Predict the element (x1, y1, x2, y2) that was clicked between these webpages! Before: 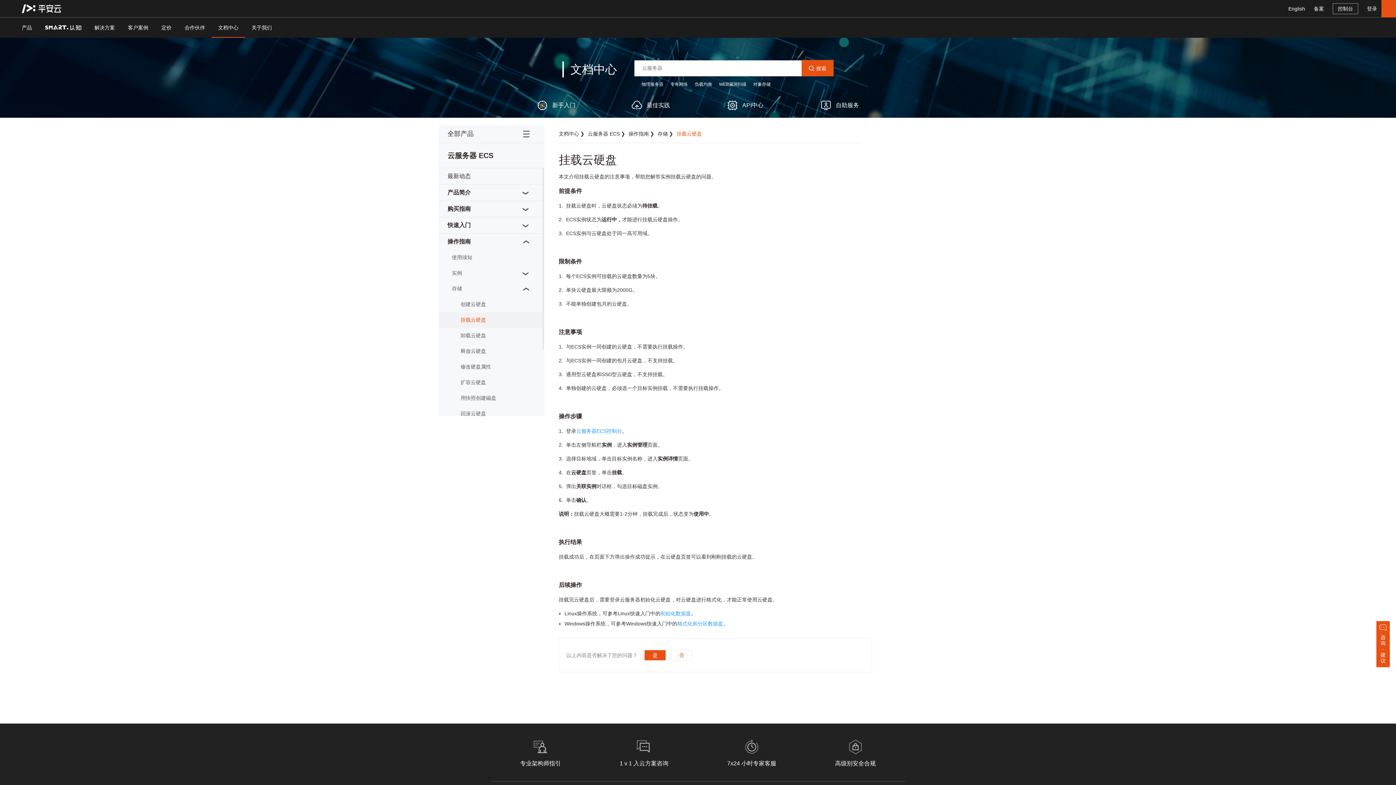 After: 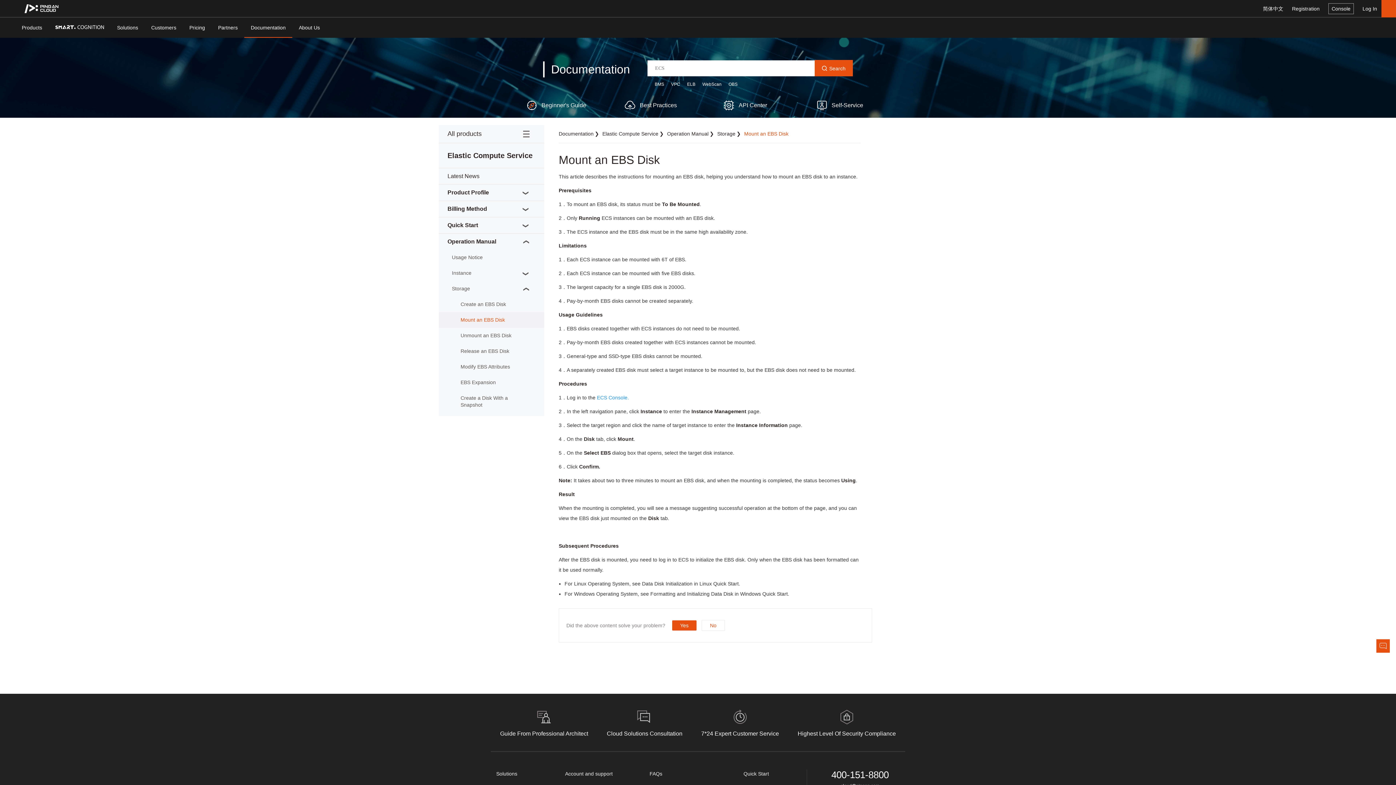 Action: label: English bbox: (1284, 0, 1309, 17)